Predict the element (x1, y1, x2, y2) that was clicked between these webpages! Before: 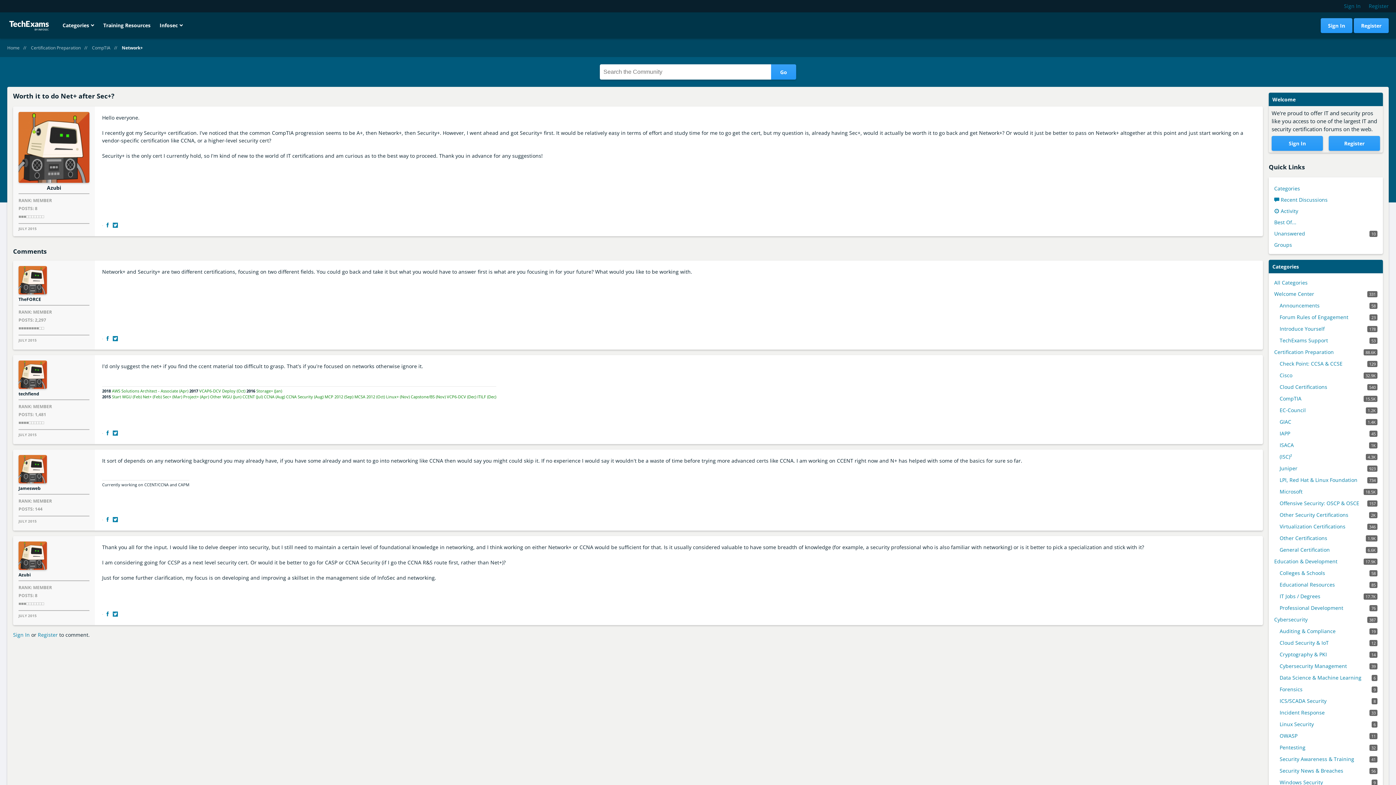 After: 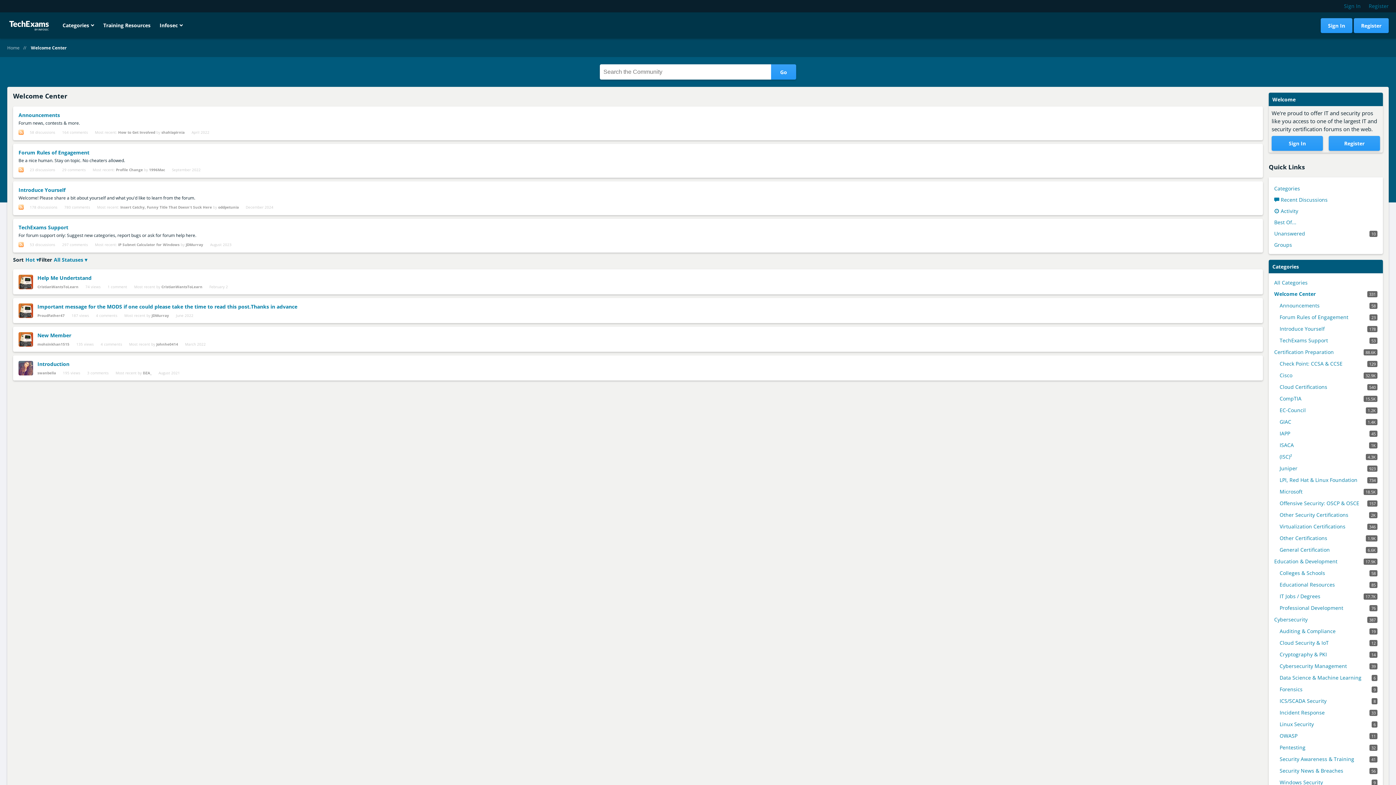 Action: bbox: (1274, 290, 1377, 297) label: 331
Welcome Center